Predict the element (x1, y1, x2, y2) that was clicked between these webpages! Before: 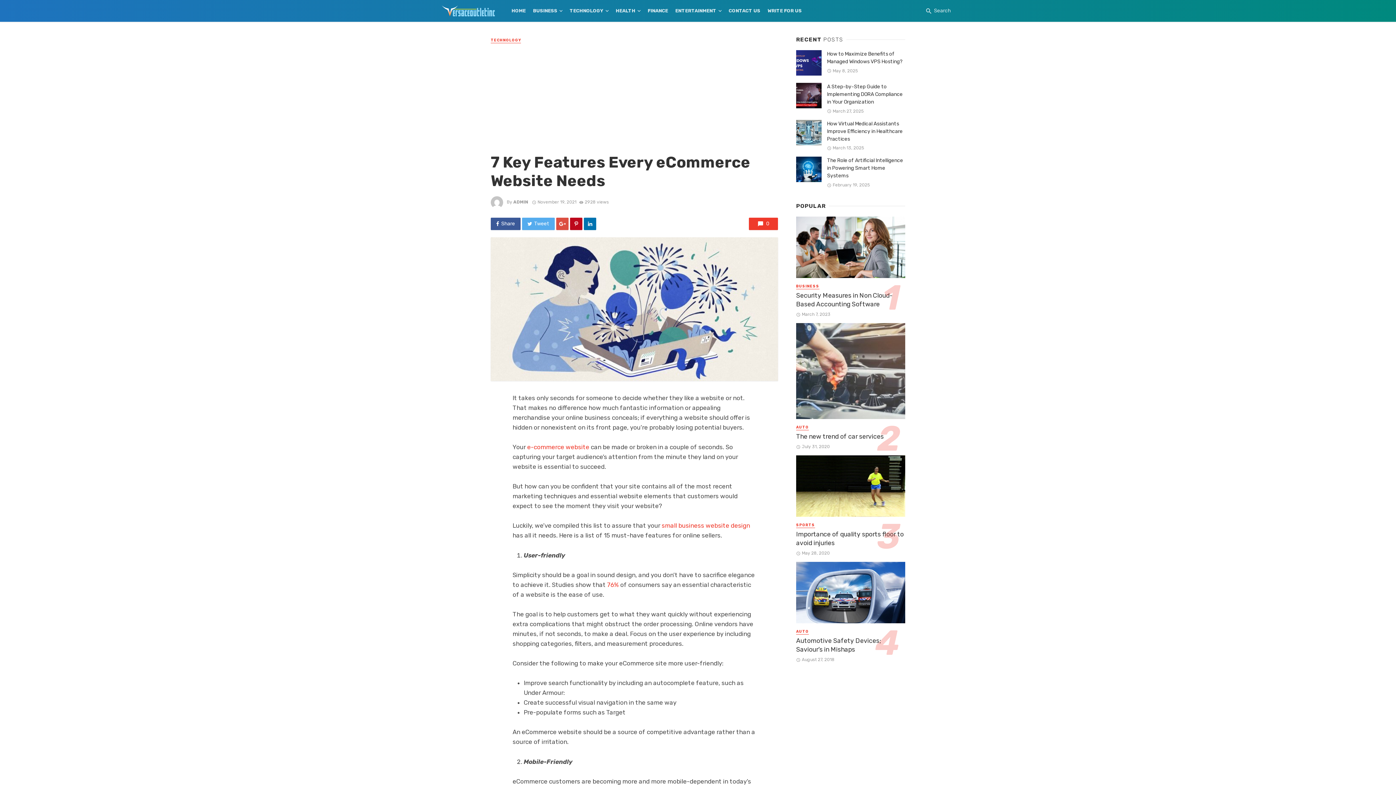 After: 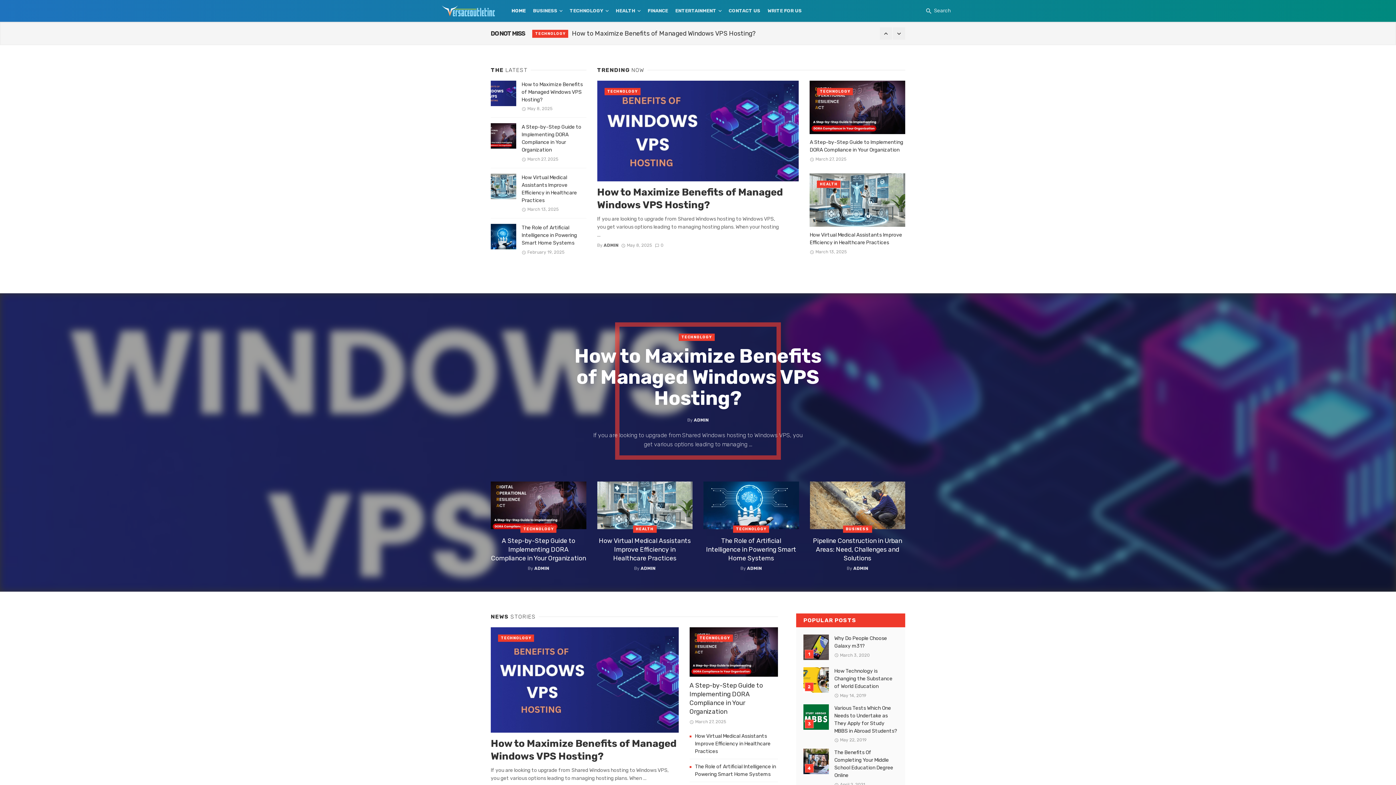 Action: label: HOME bbox: (508, 0, 529, 21)